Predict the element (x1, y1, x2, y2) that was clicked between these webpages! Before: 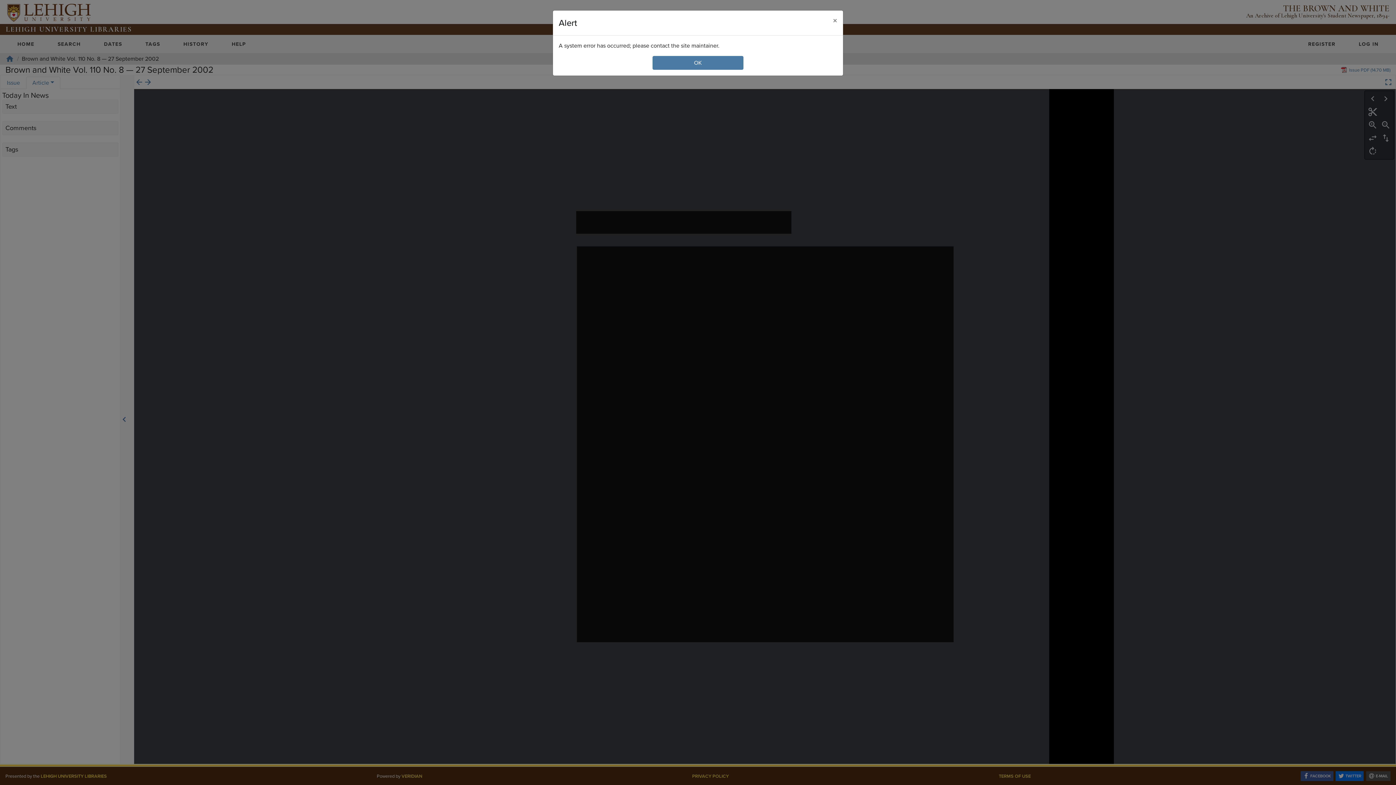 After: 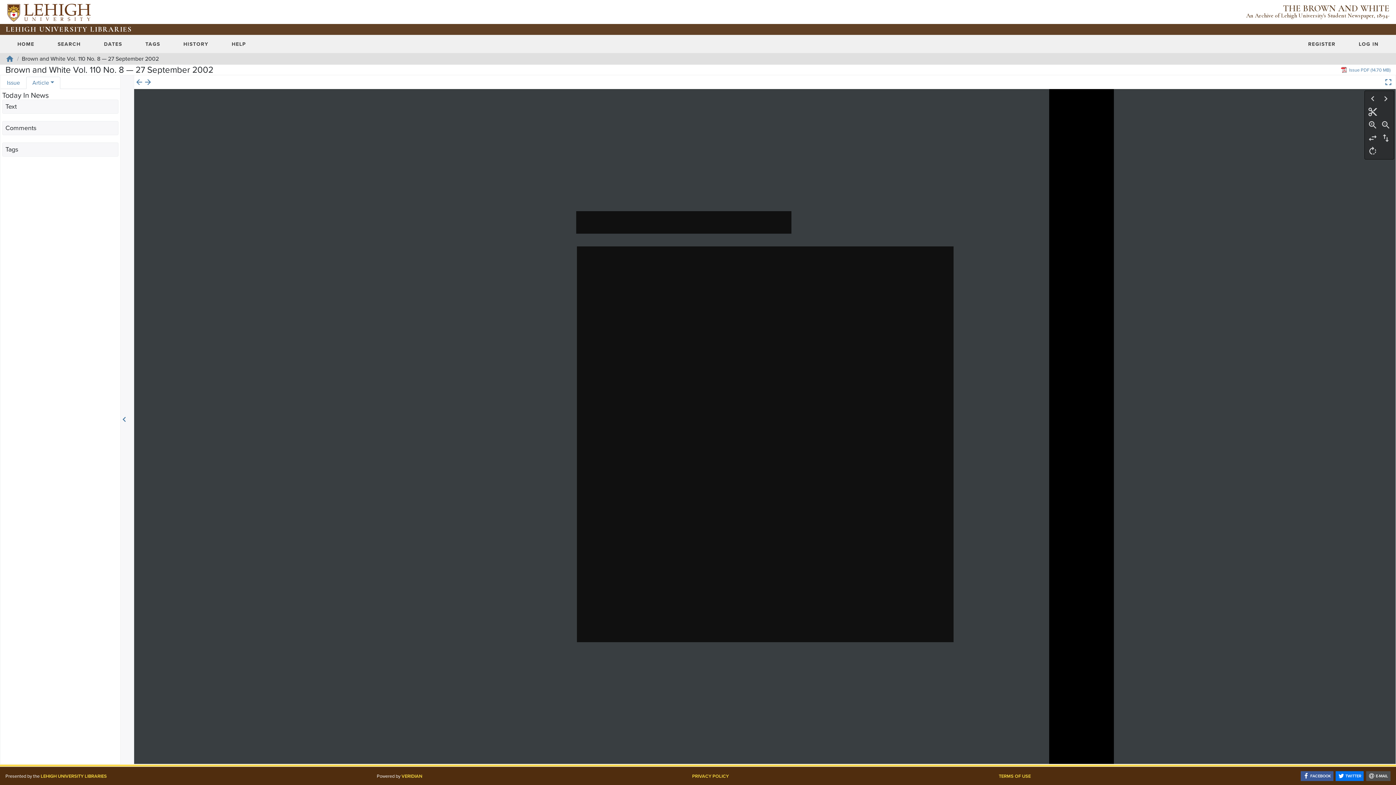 Action: bbox: (827, 10, 843, 30) label: Close